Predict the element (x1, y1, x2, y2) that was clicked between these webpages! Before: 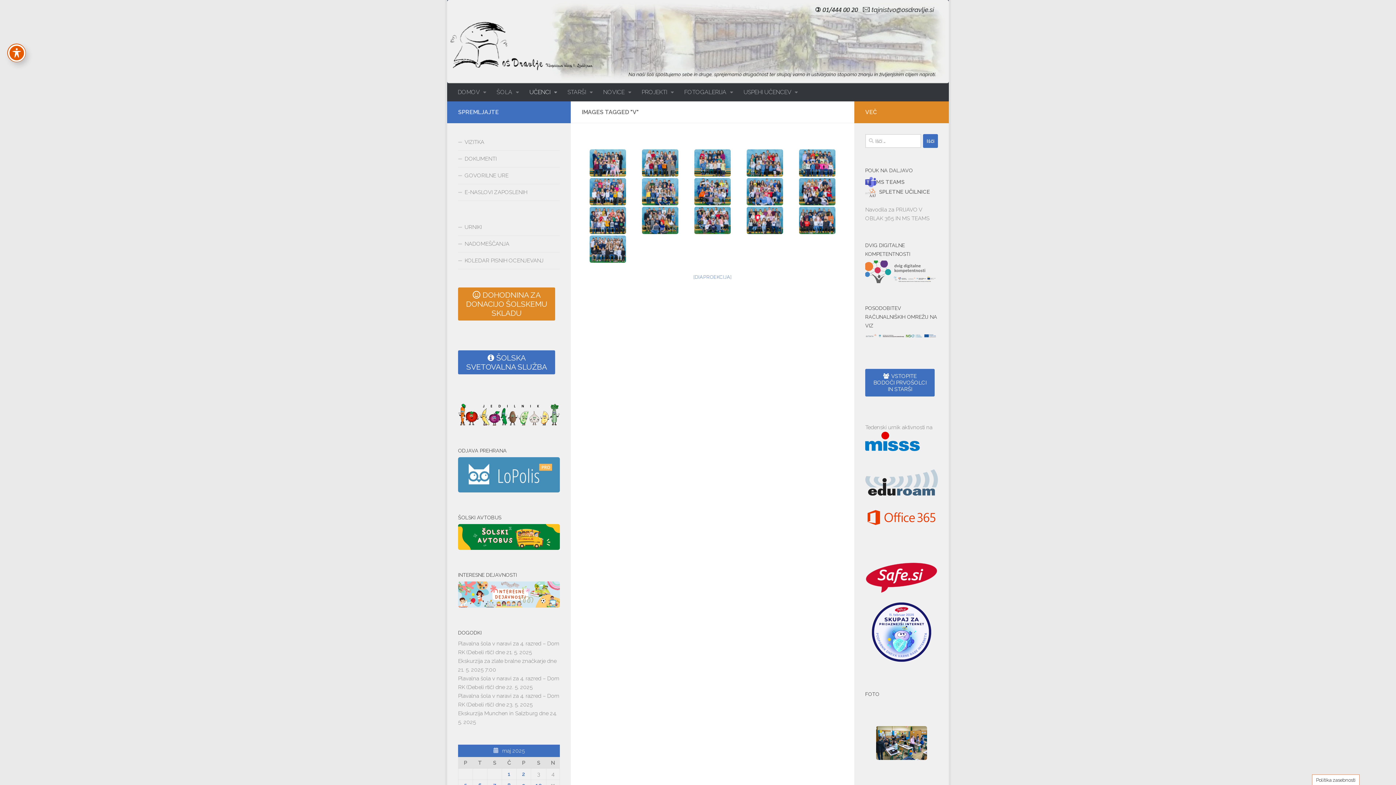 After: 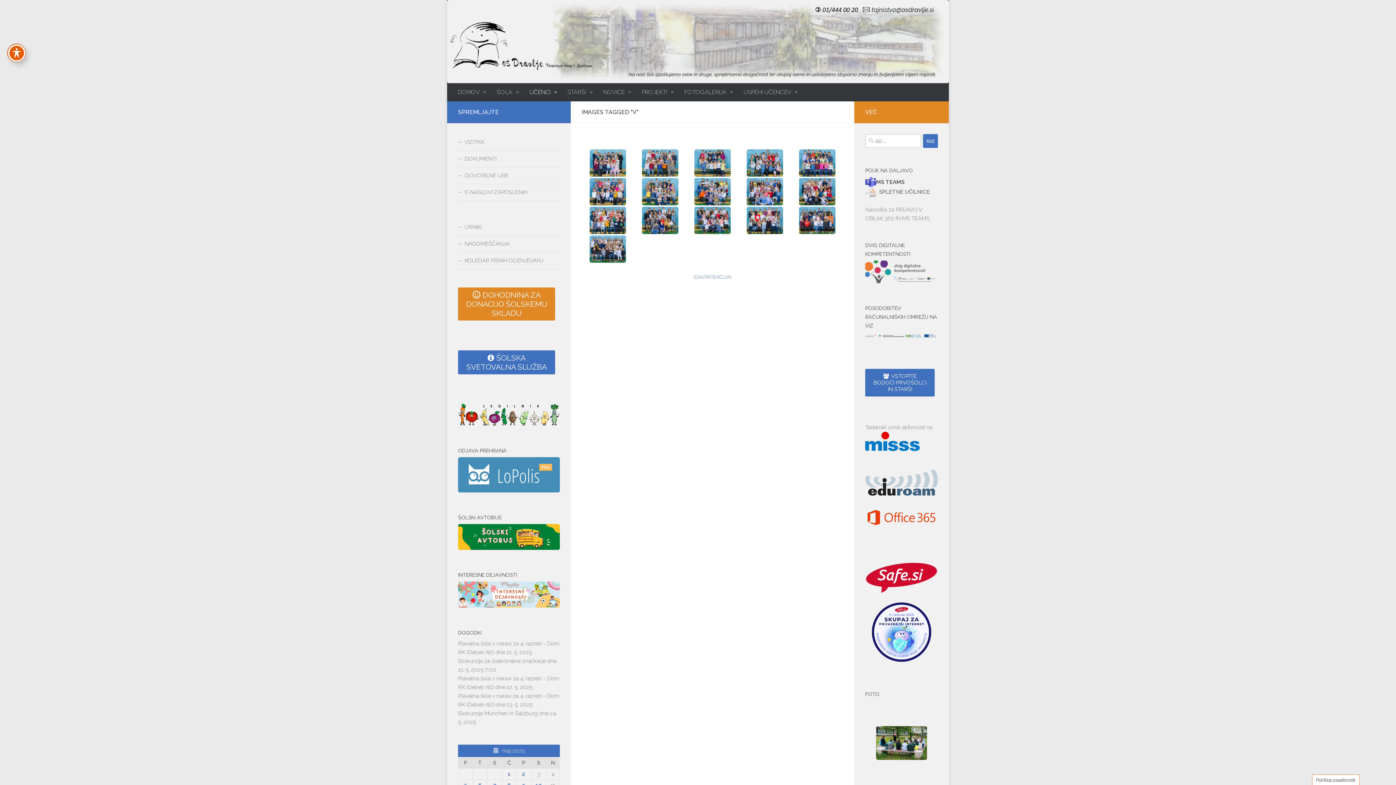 Action: label: MS TEAMS bbox: (876, 178, 904, 185)